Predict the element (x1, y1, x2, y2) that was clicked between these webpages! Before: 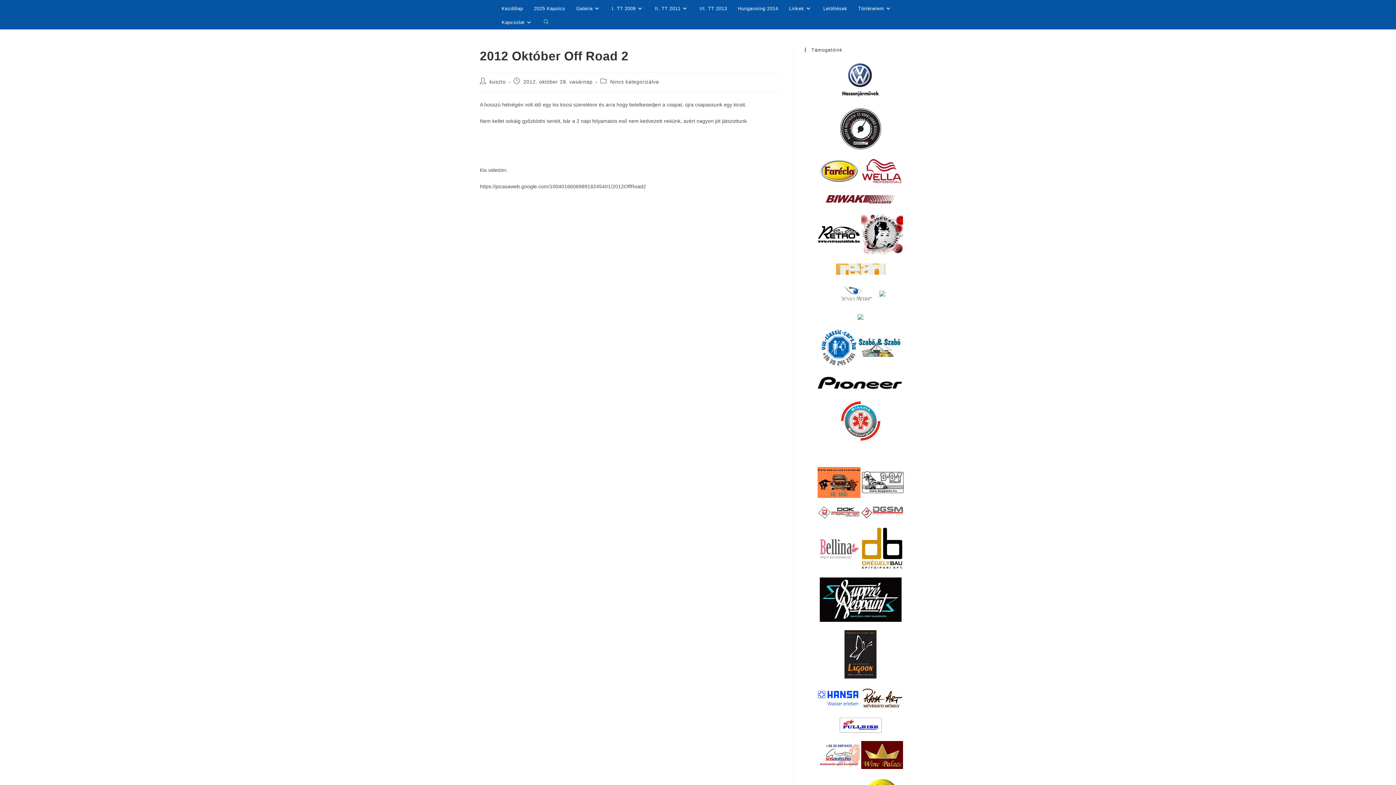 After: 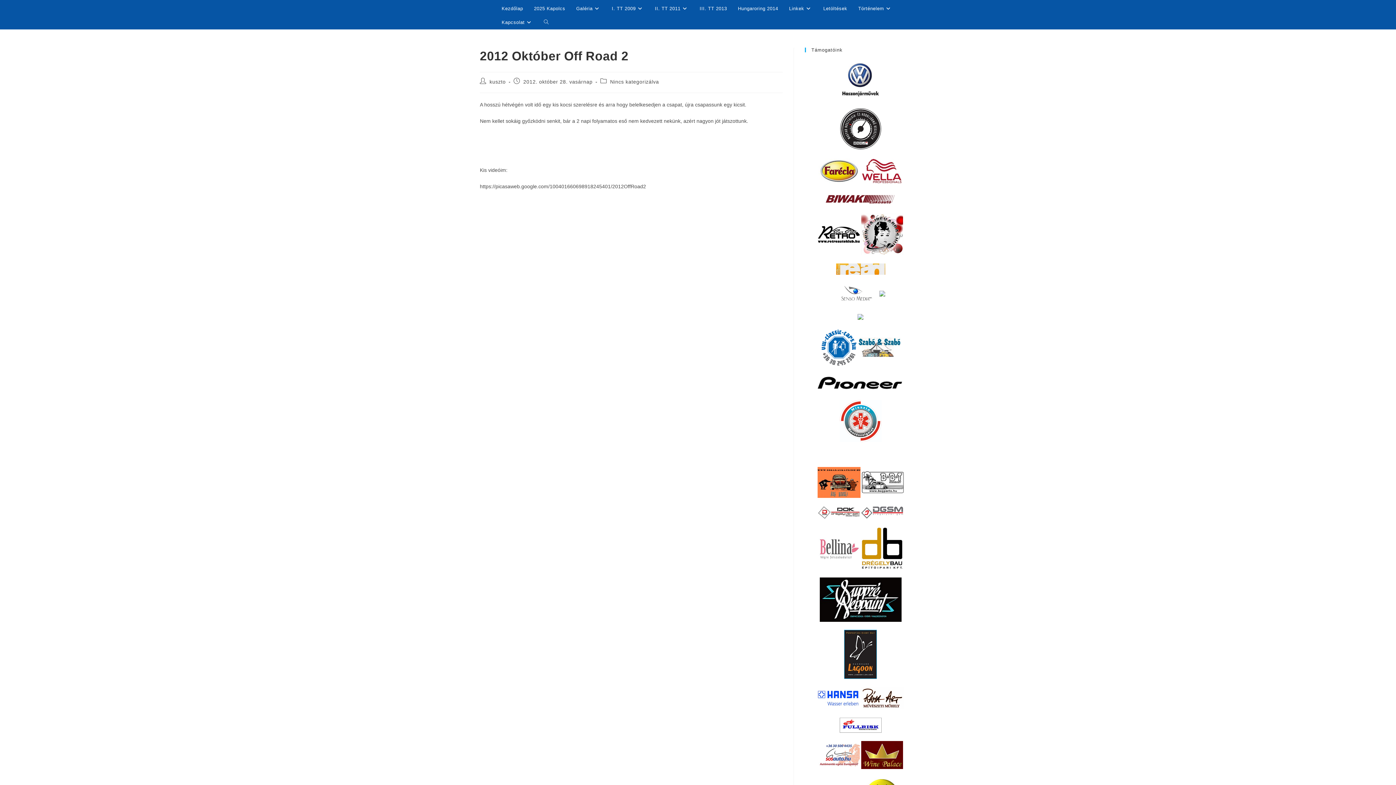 Action: bbox: (844, 651, 876, 657)